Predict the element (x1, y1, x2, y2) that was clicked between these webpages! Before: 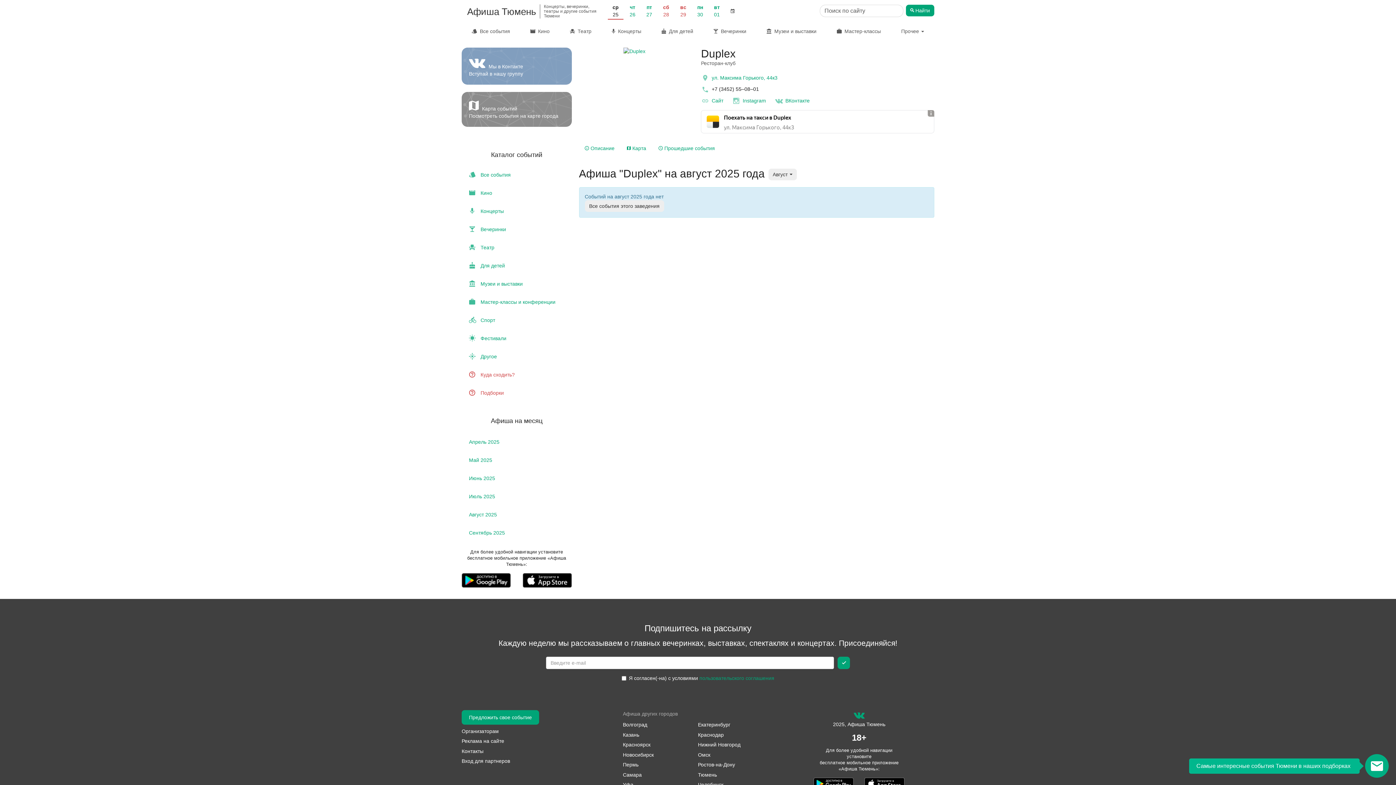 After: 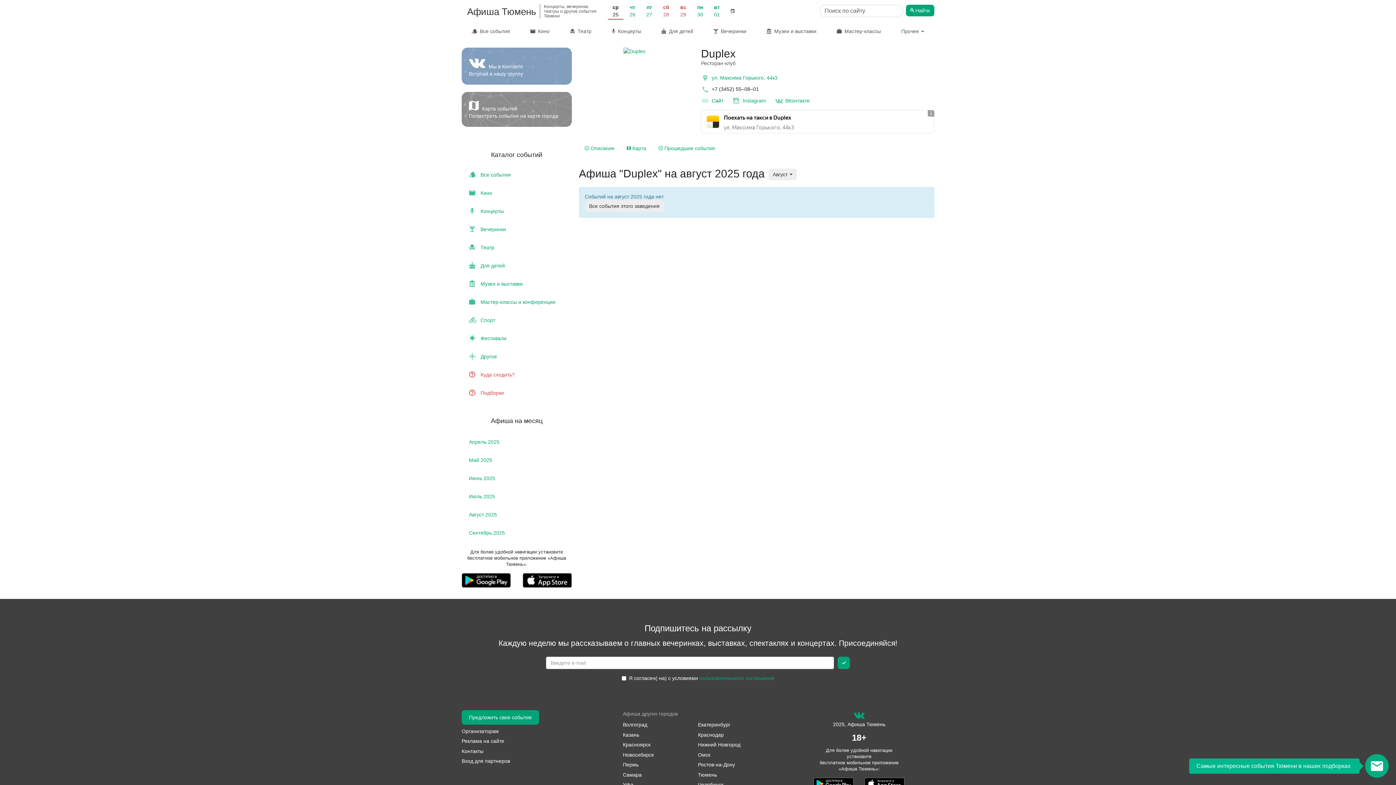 Action: bbox: (701, 96, 723, 104) label: официальный сайт